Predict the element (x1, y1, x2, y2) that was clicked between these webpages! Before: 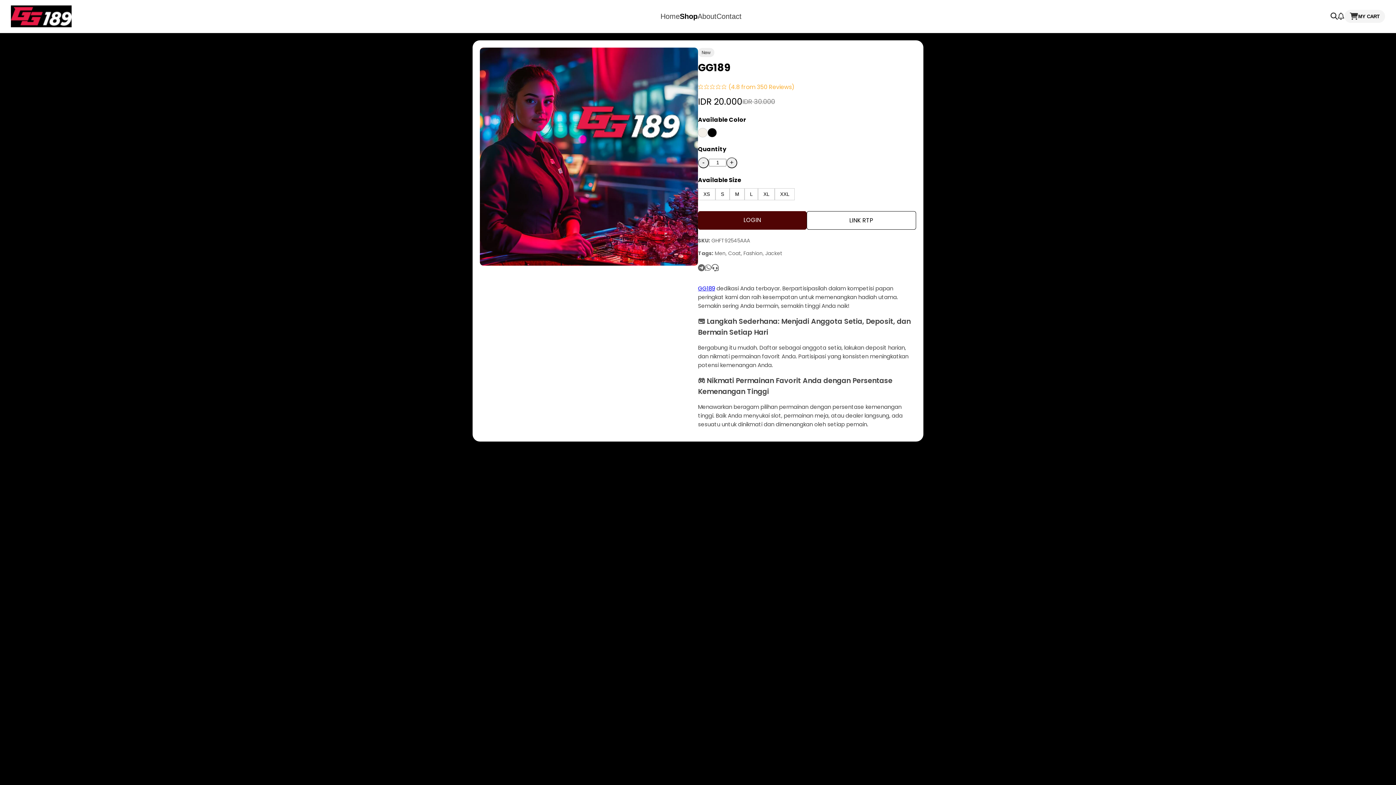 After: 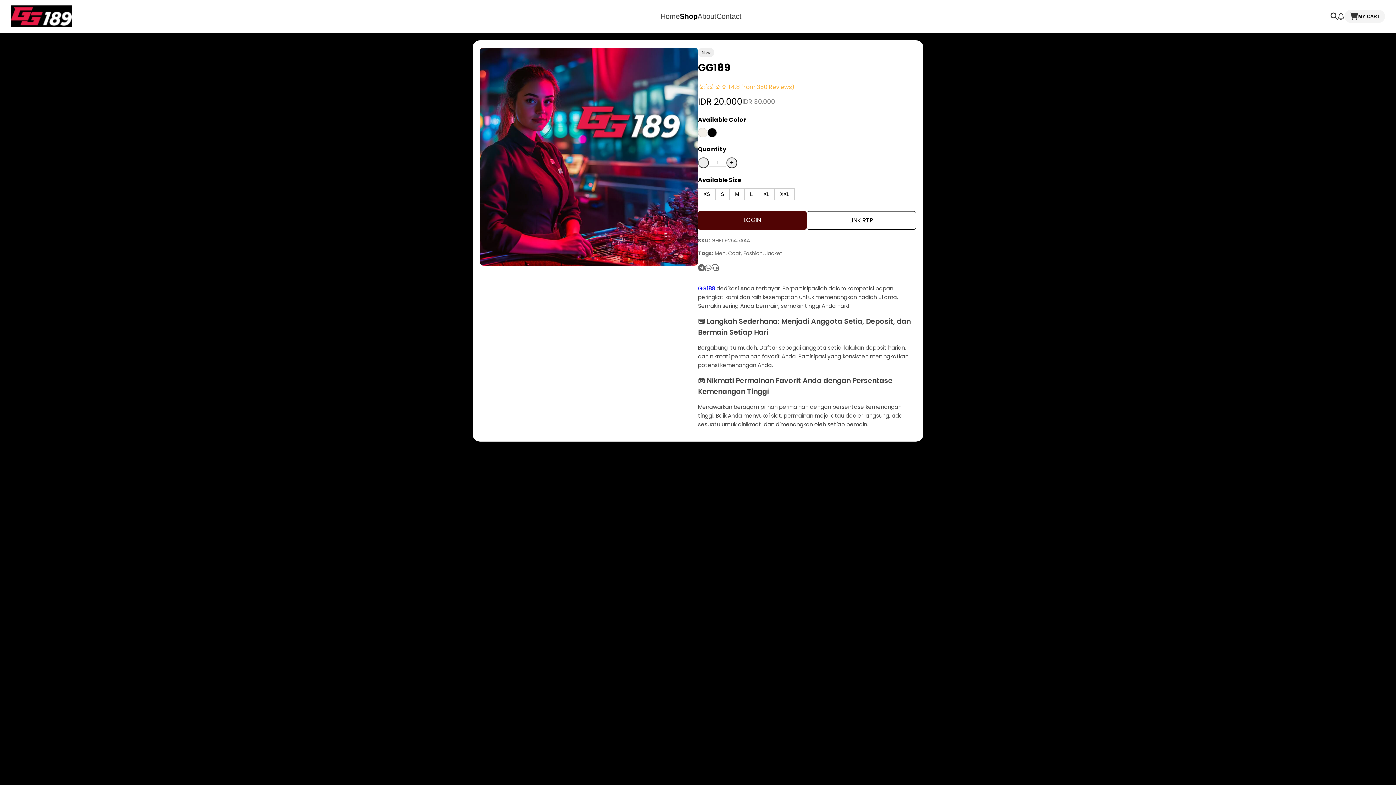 Action: label: About bbox: (697, 12, 716, 20)